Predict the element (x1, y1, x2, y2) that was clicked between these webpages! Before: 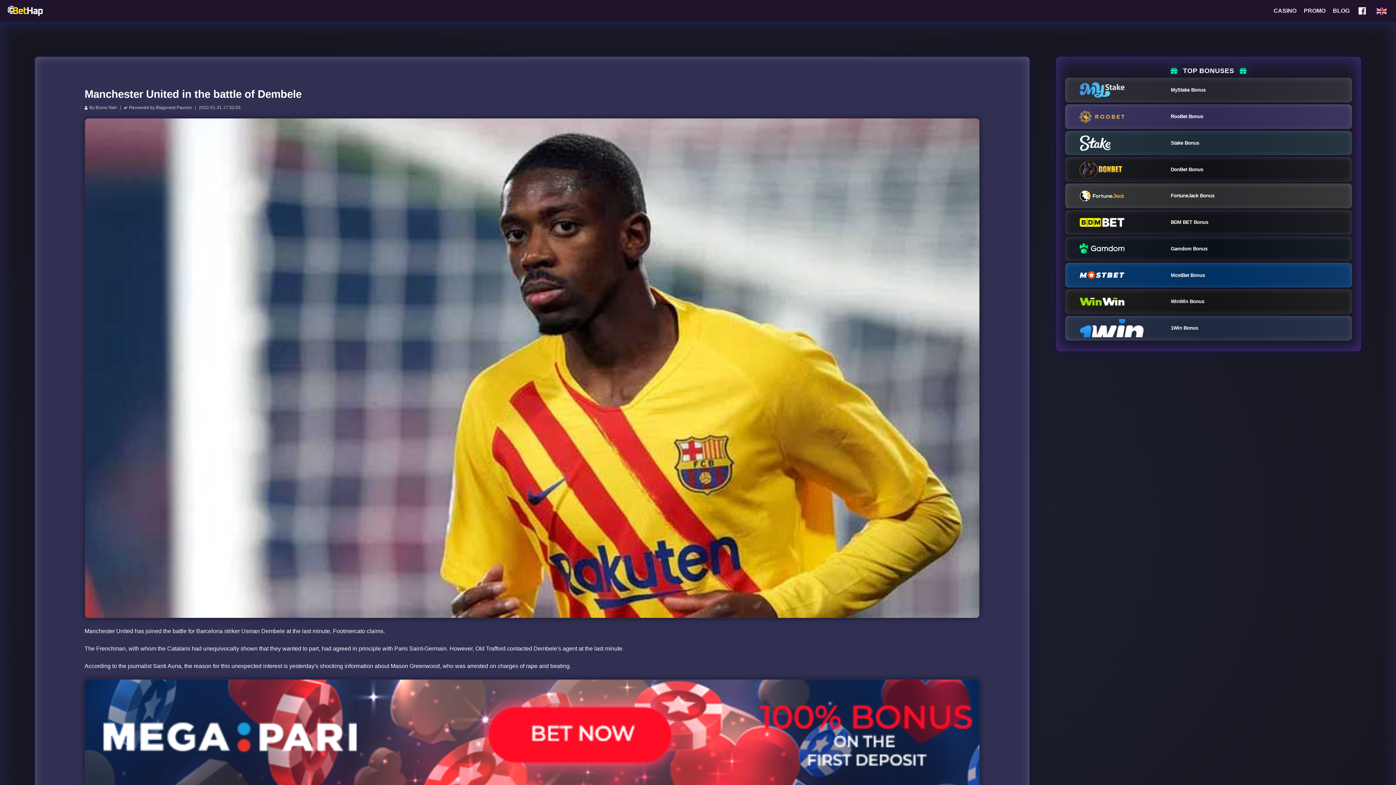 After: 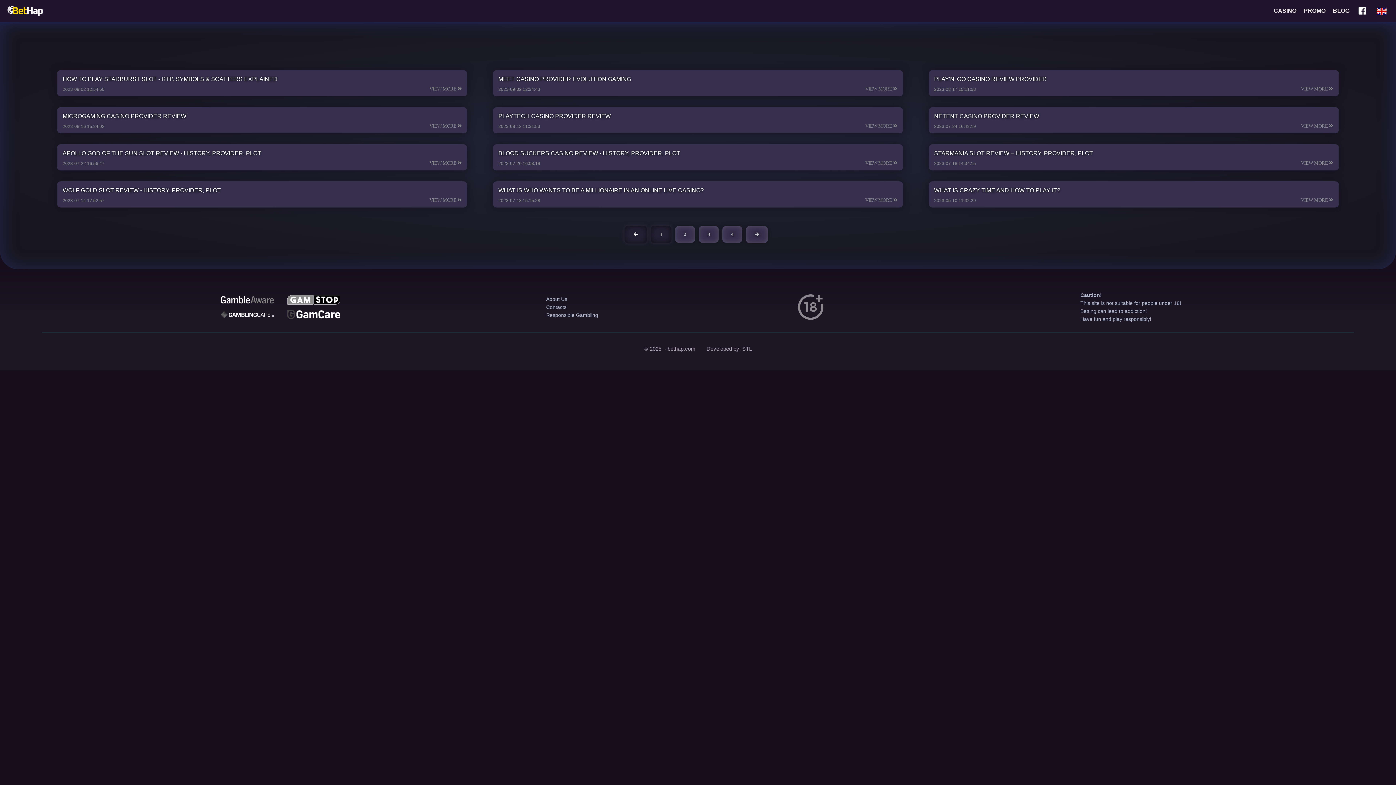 Action: bbox: (1329, 2, 1353, 19) label: BLOG